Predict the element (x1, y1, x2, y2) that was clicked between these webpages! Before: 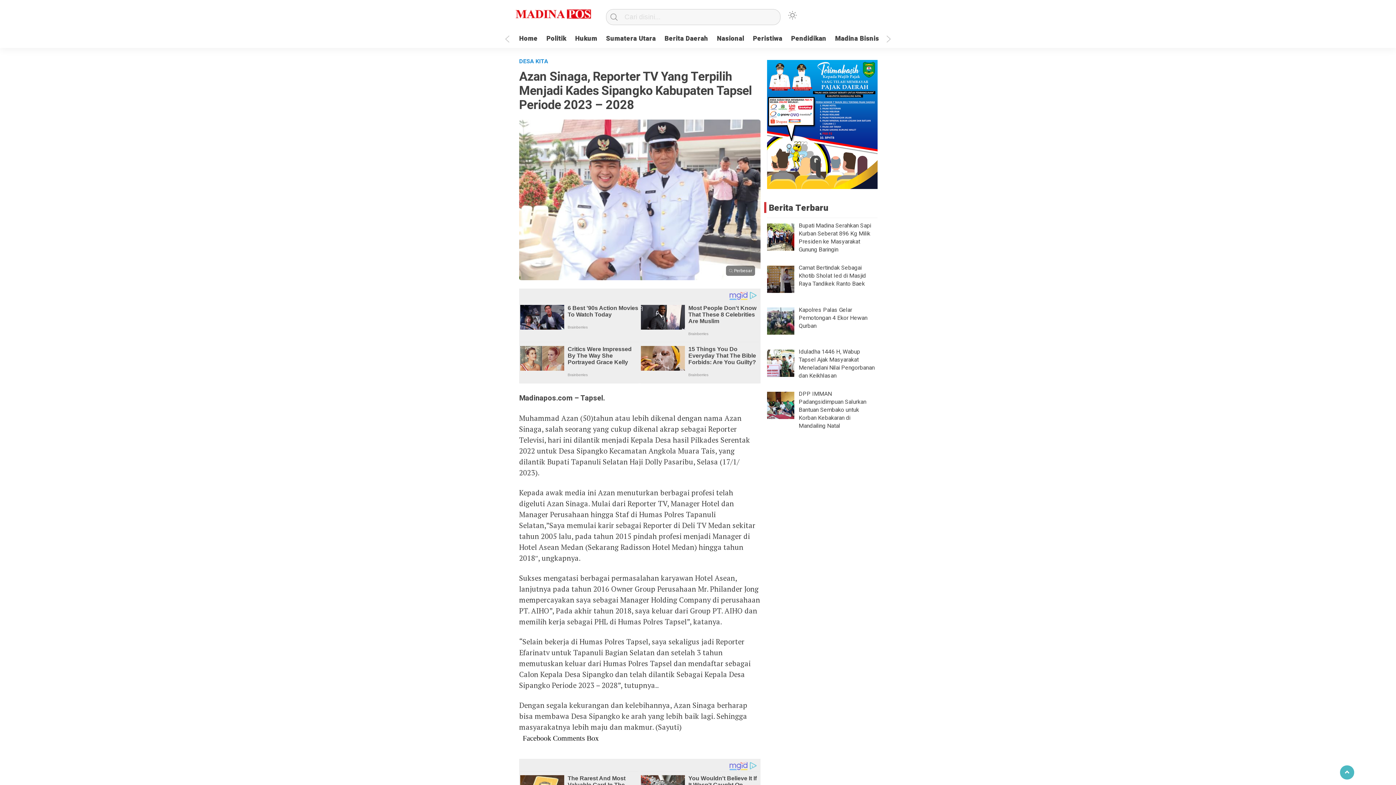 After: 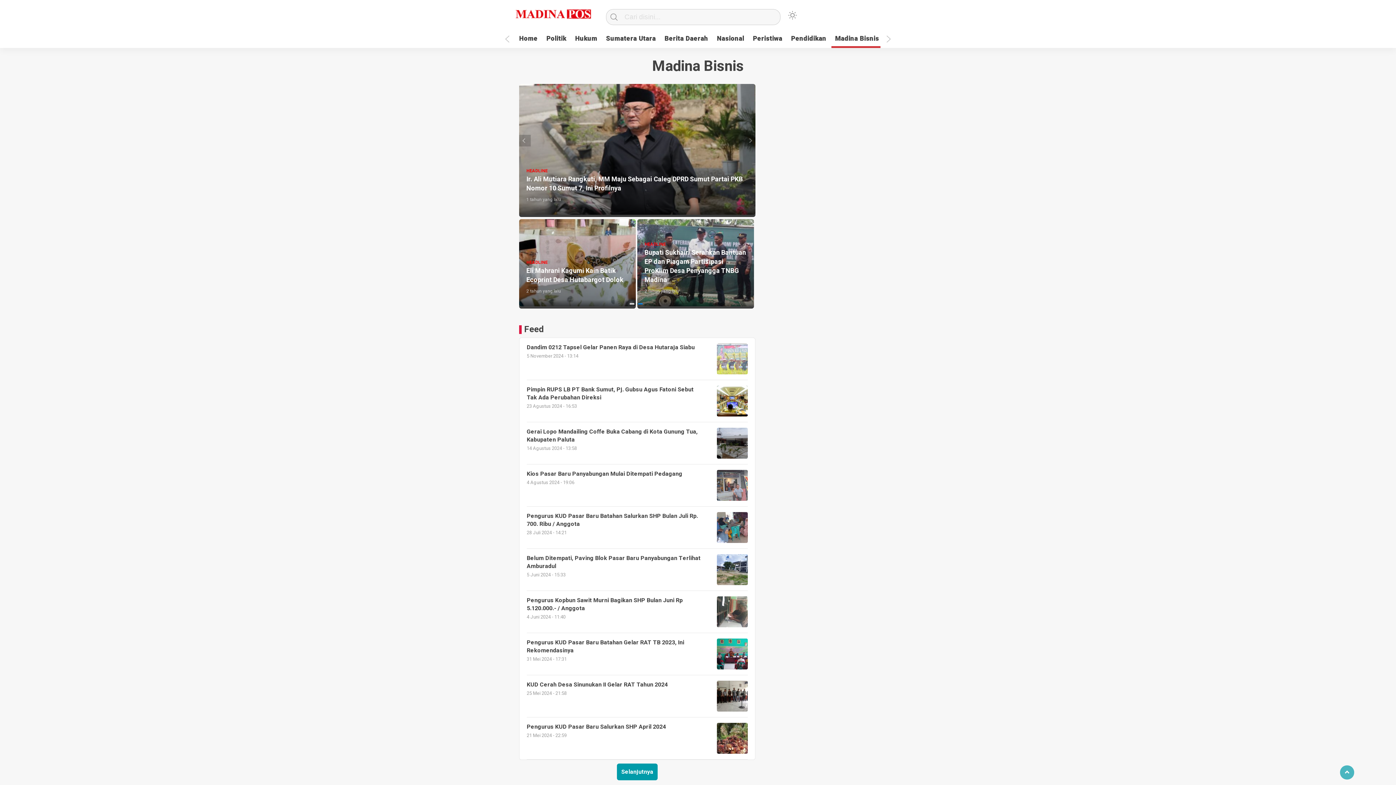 Action: bbox: (831, 32, 882, 46) label: Madina Bisnis